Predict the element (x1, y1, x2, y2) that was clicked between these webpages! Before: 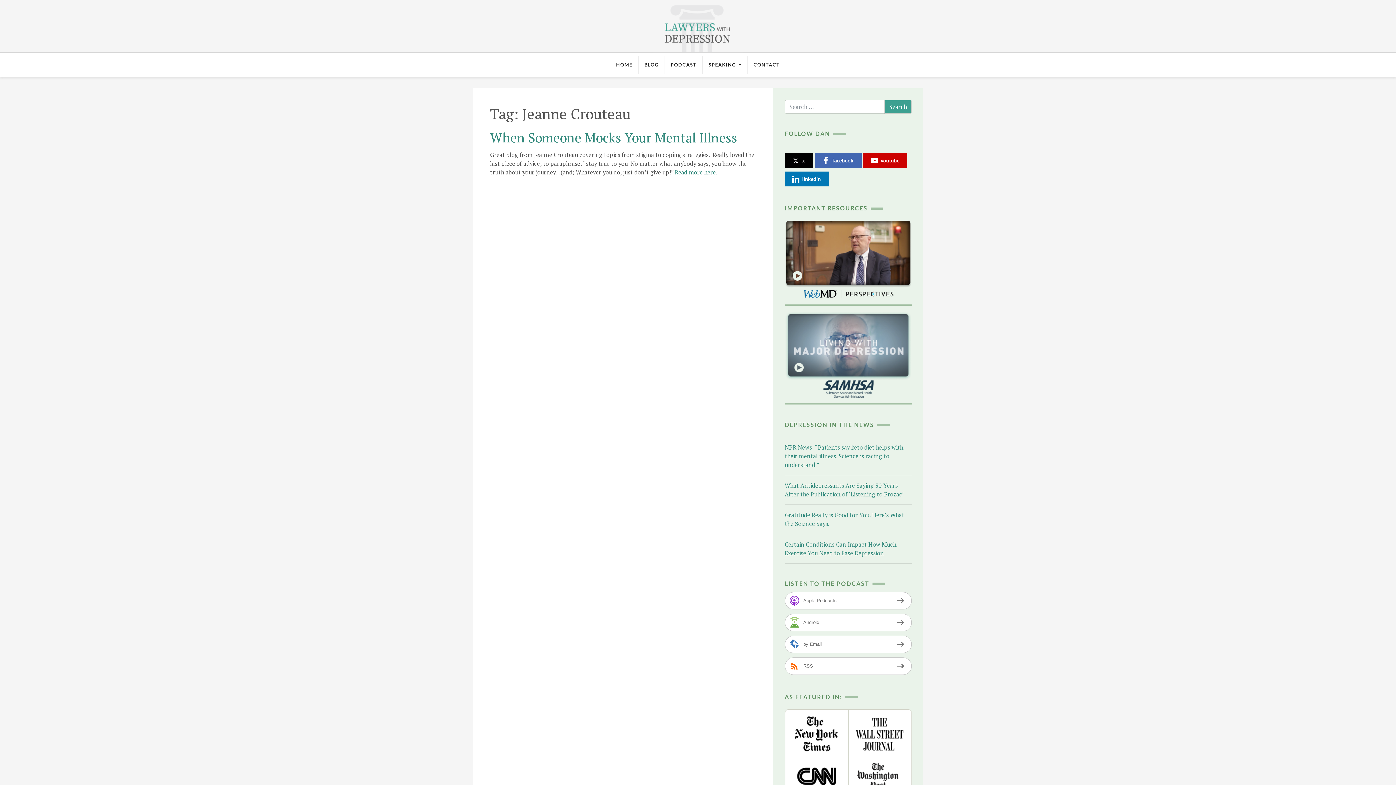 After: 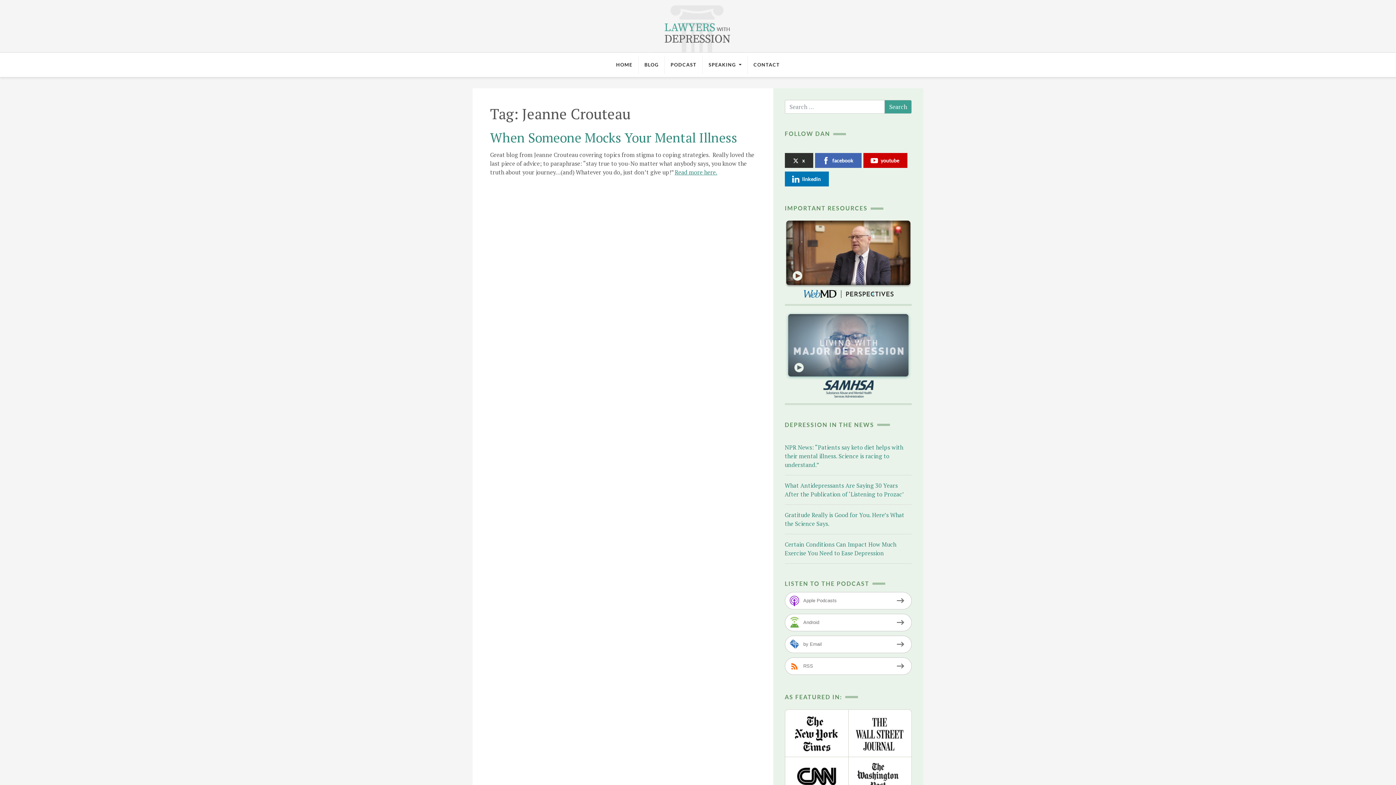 Action: bbox: (784, 153, 813, 168) label: x